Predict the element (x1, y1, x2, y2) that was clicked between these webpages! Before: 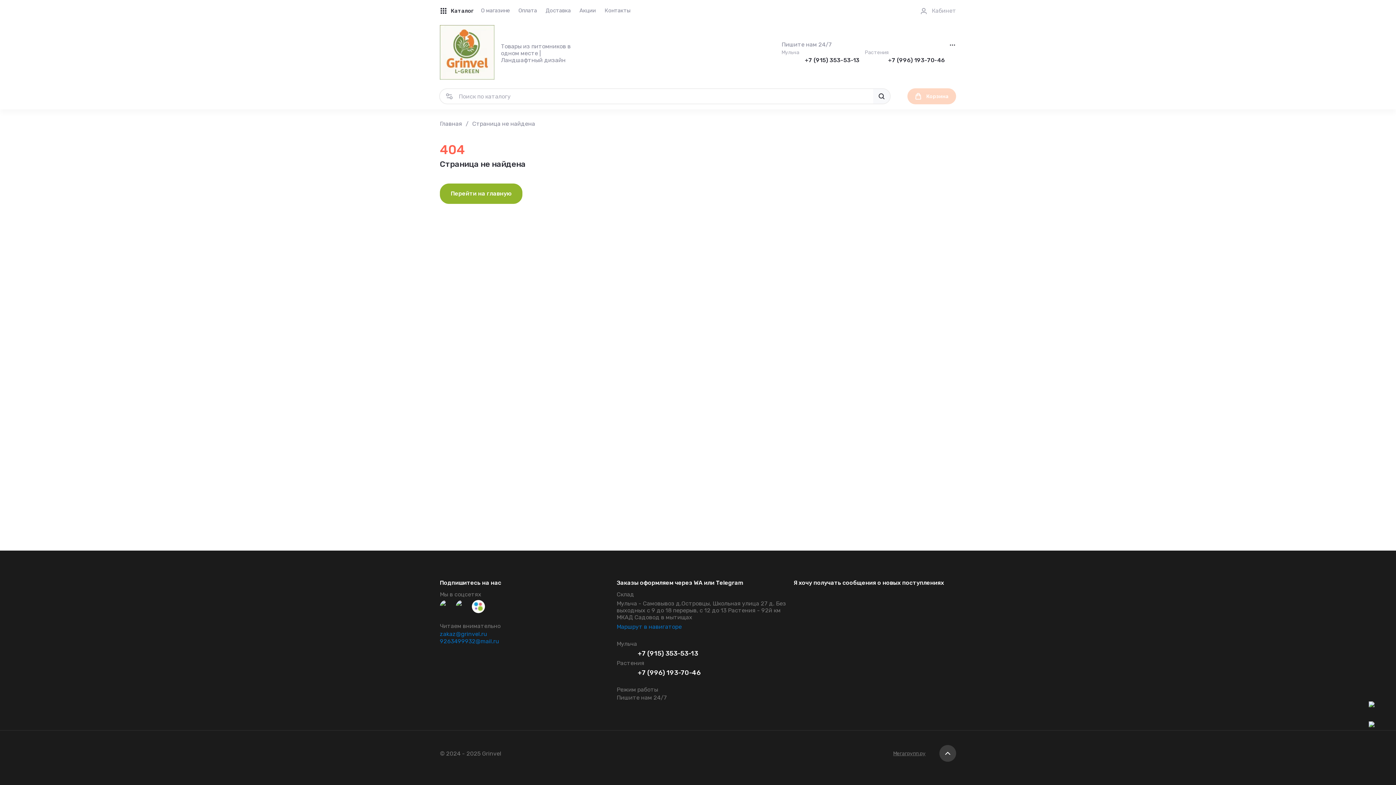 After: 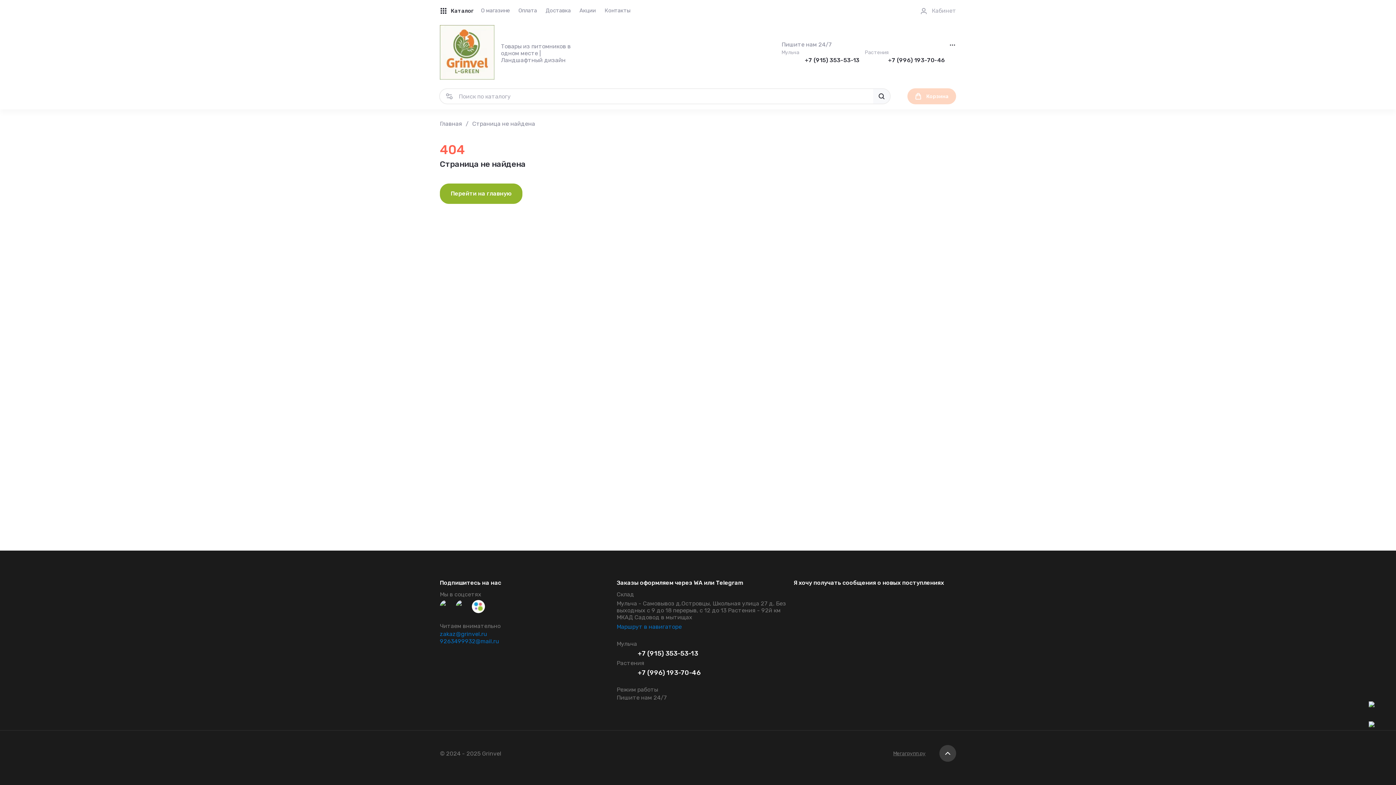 Action: label: +7 (915) 353-53-13 bbox: (805, 56, 859, 63)